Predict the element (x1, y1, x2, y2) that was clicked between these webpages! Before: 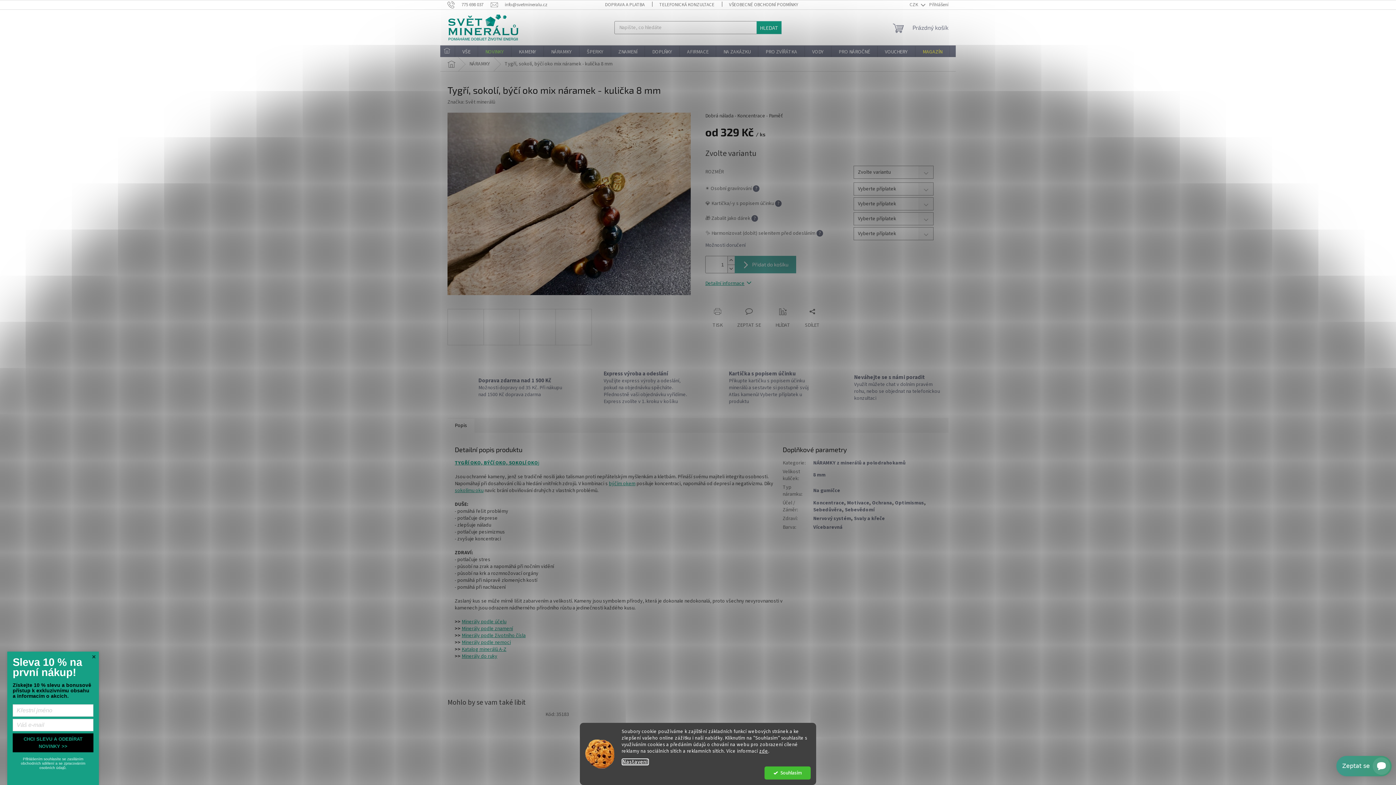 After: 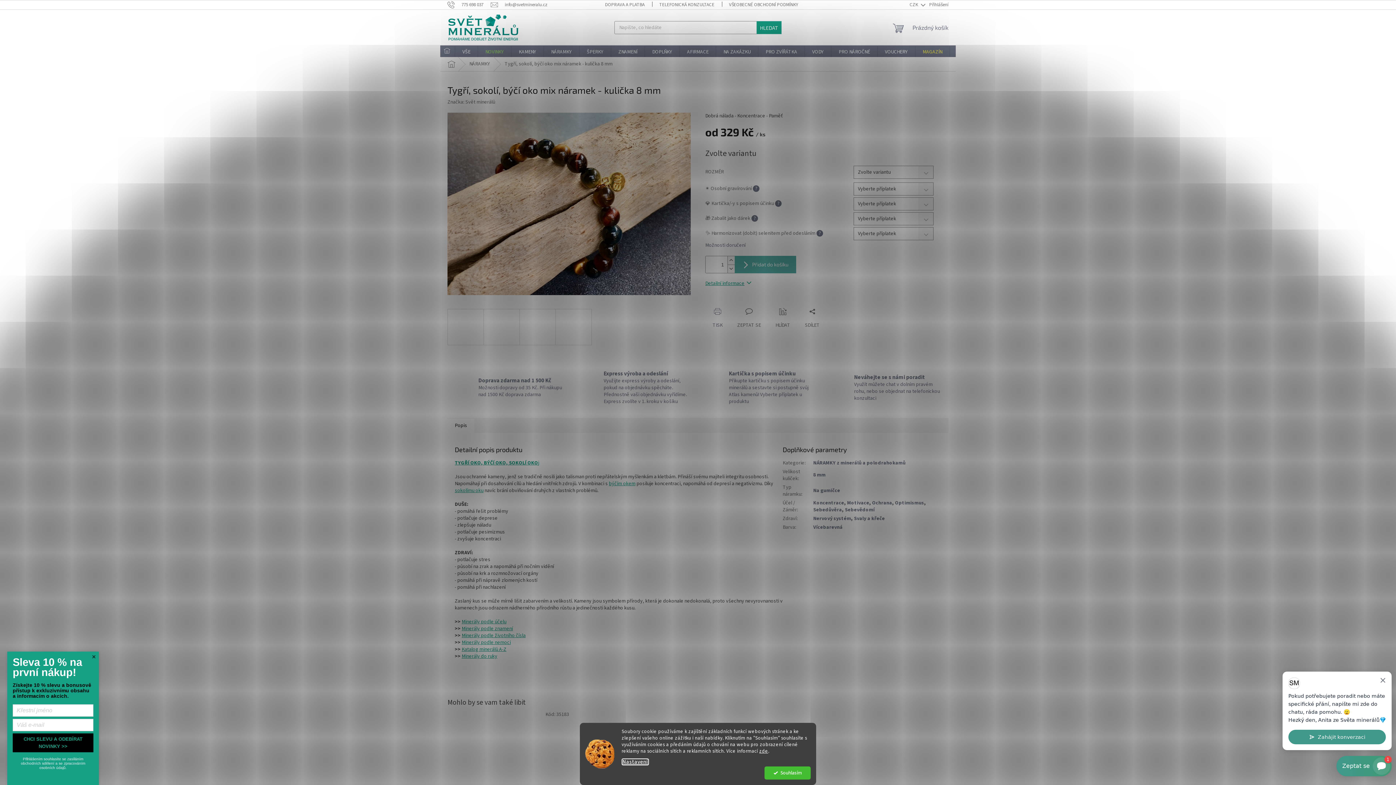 Action: label: TISK bbox: (705, 308, 730, 329)